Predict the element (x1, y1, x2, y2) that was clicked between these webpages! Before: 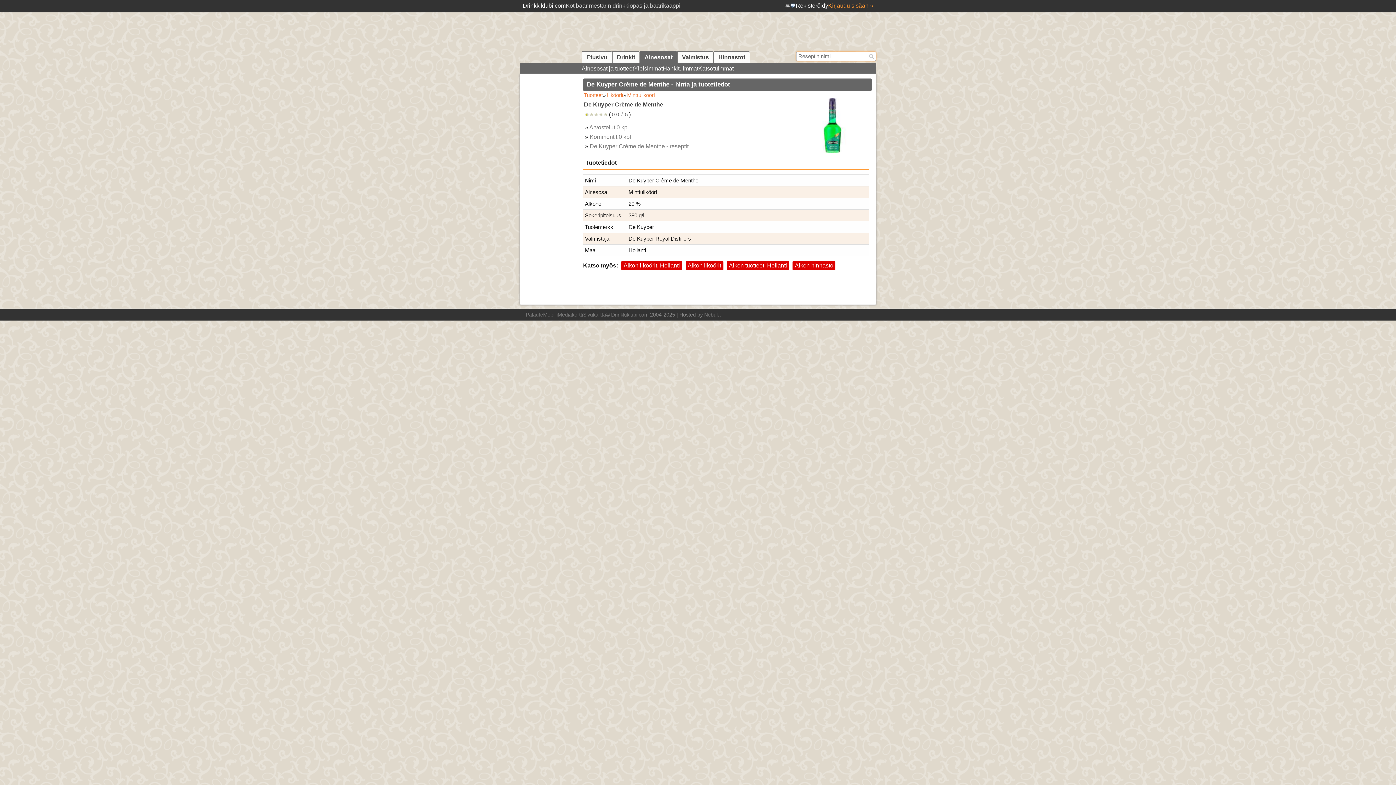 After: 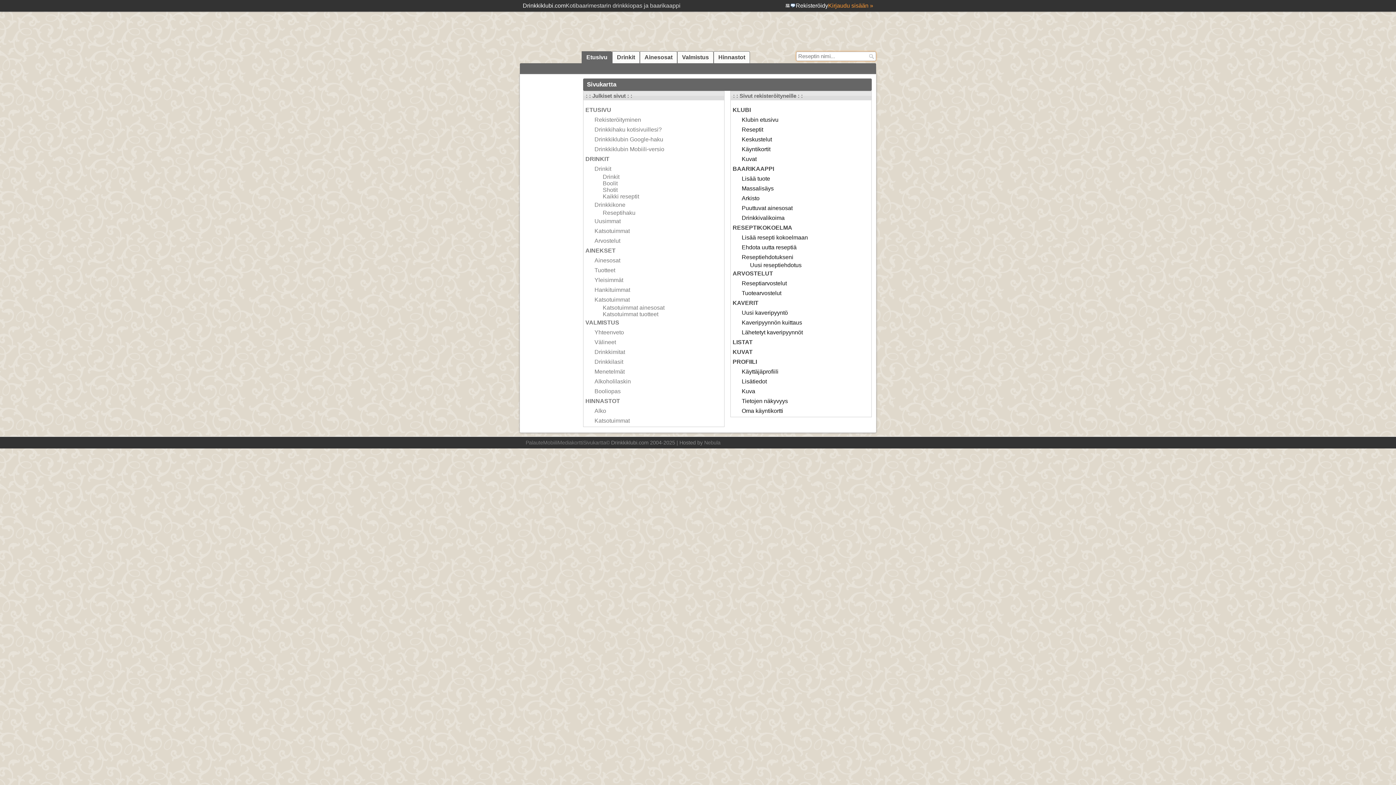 Action: bbox: (583, 312, 606, 317) label: Sivukartta